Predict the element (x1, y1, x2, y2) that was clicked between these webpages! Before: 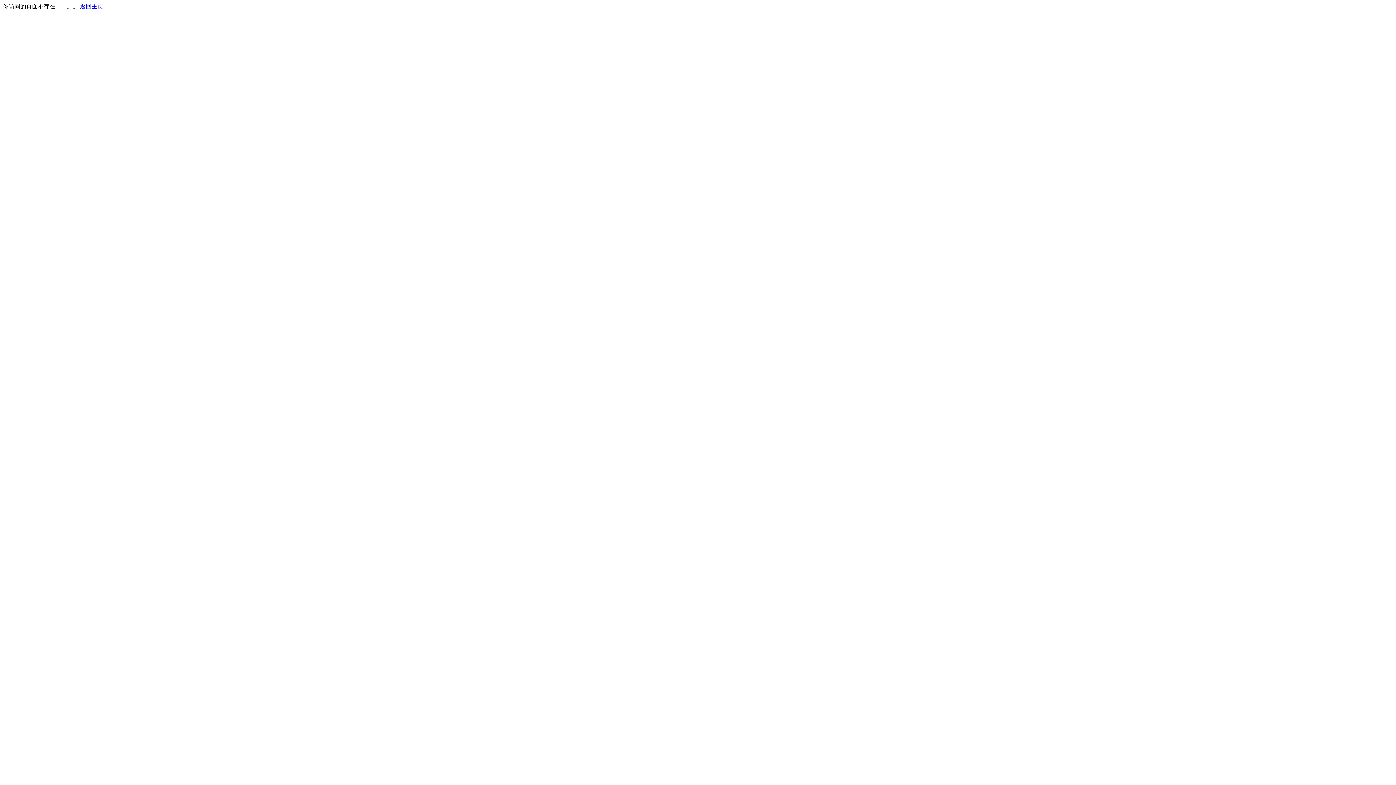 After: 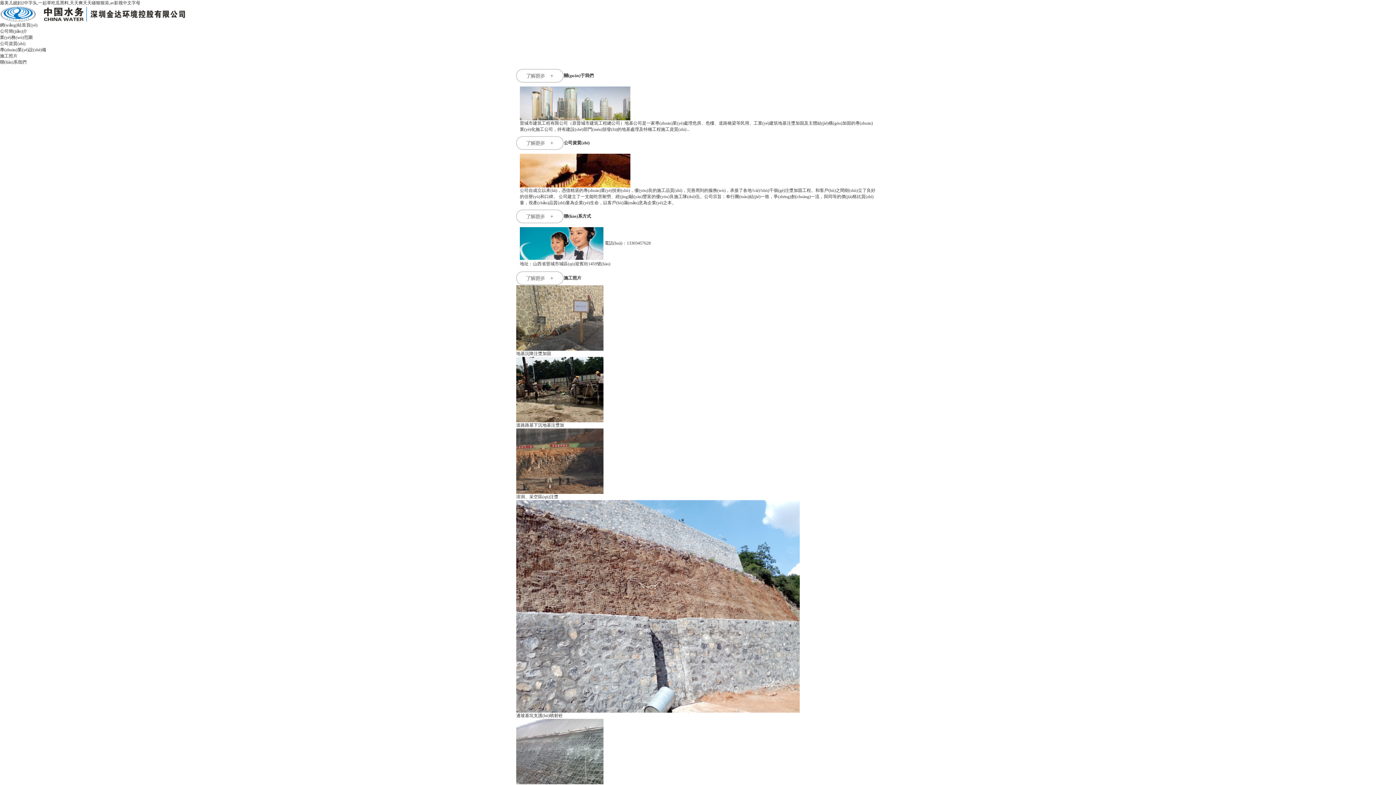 Action: label: 返回主页 bbox: (80, 3, 103, 9)